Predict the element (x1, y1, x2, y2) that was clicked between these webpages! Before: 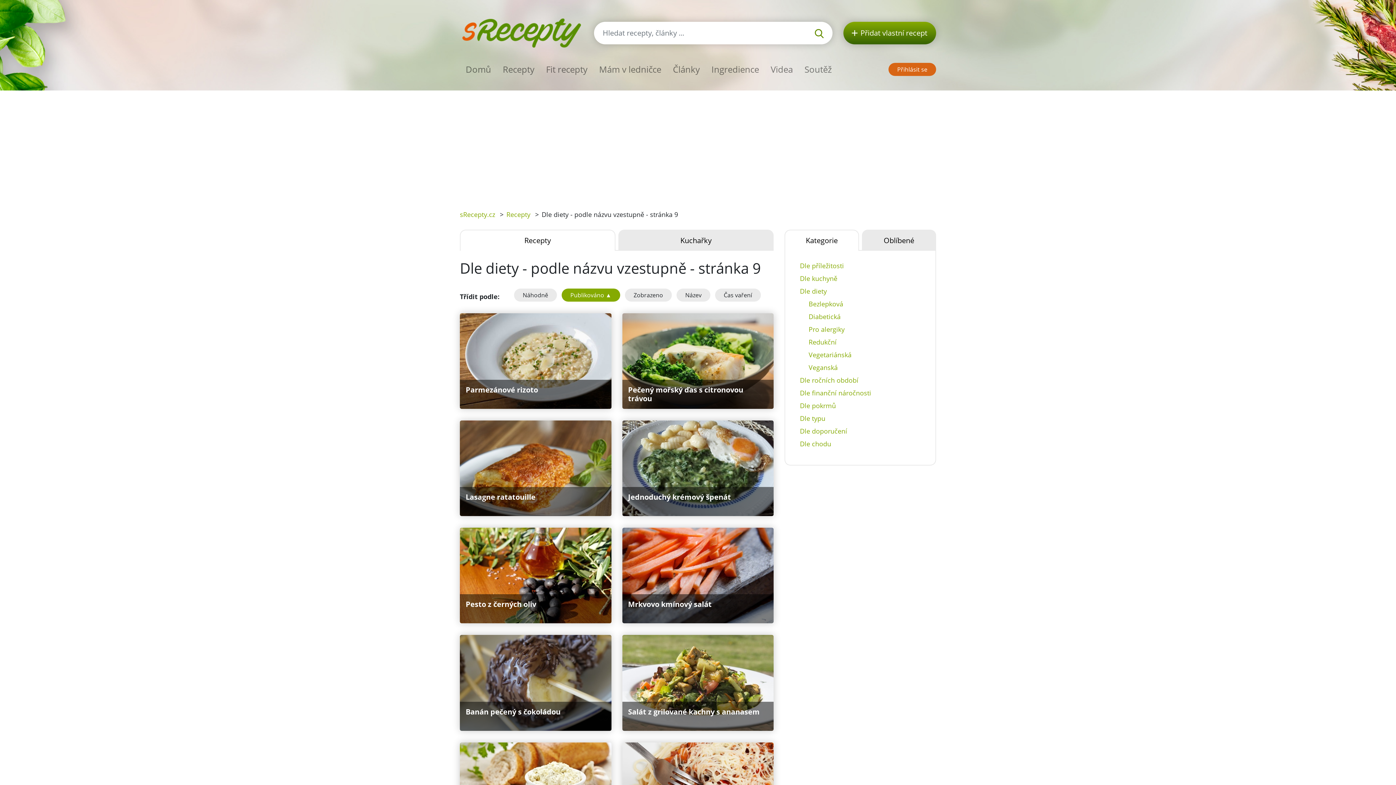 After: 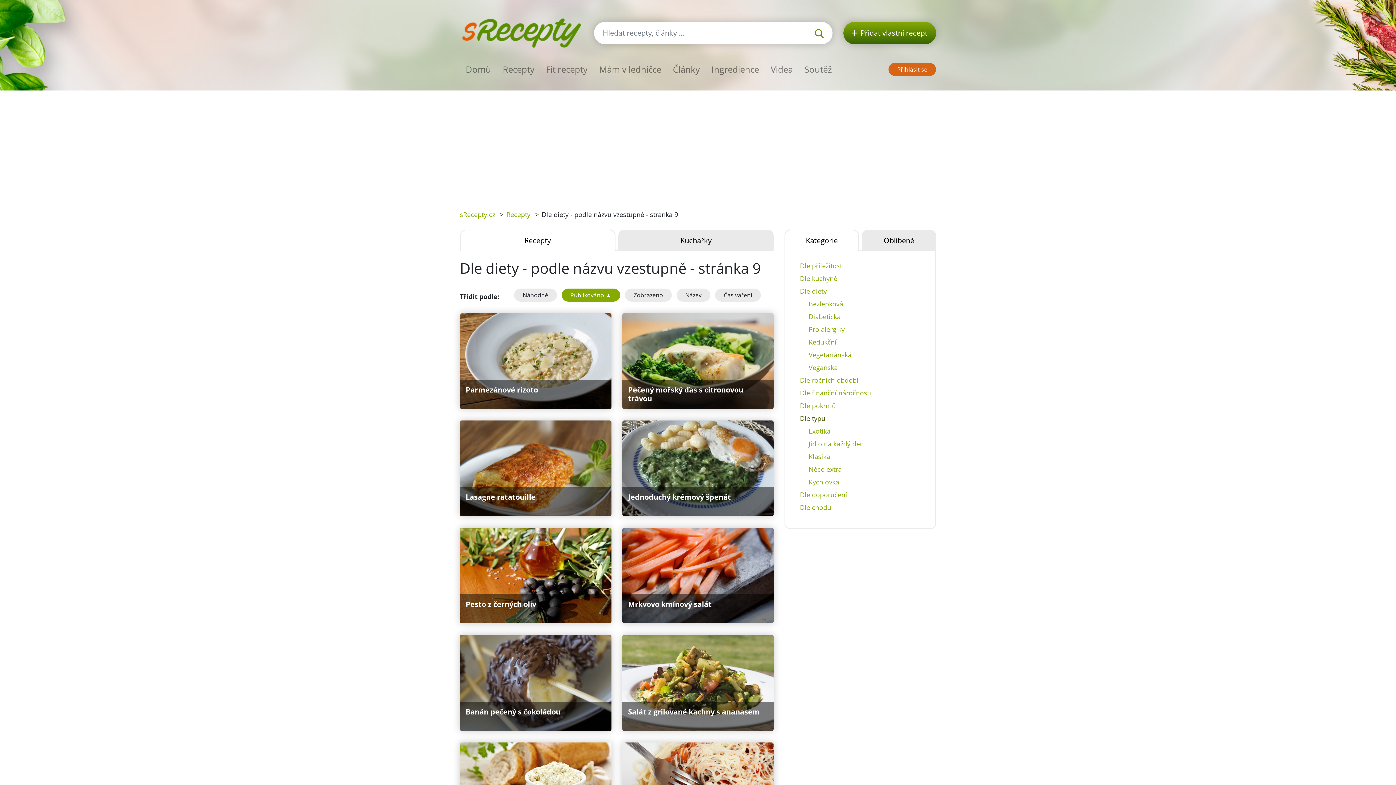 Action: label: Dle typu bbox: (794, 412, 926, 425)